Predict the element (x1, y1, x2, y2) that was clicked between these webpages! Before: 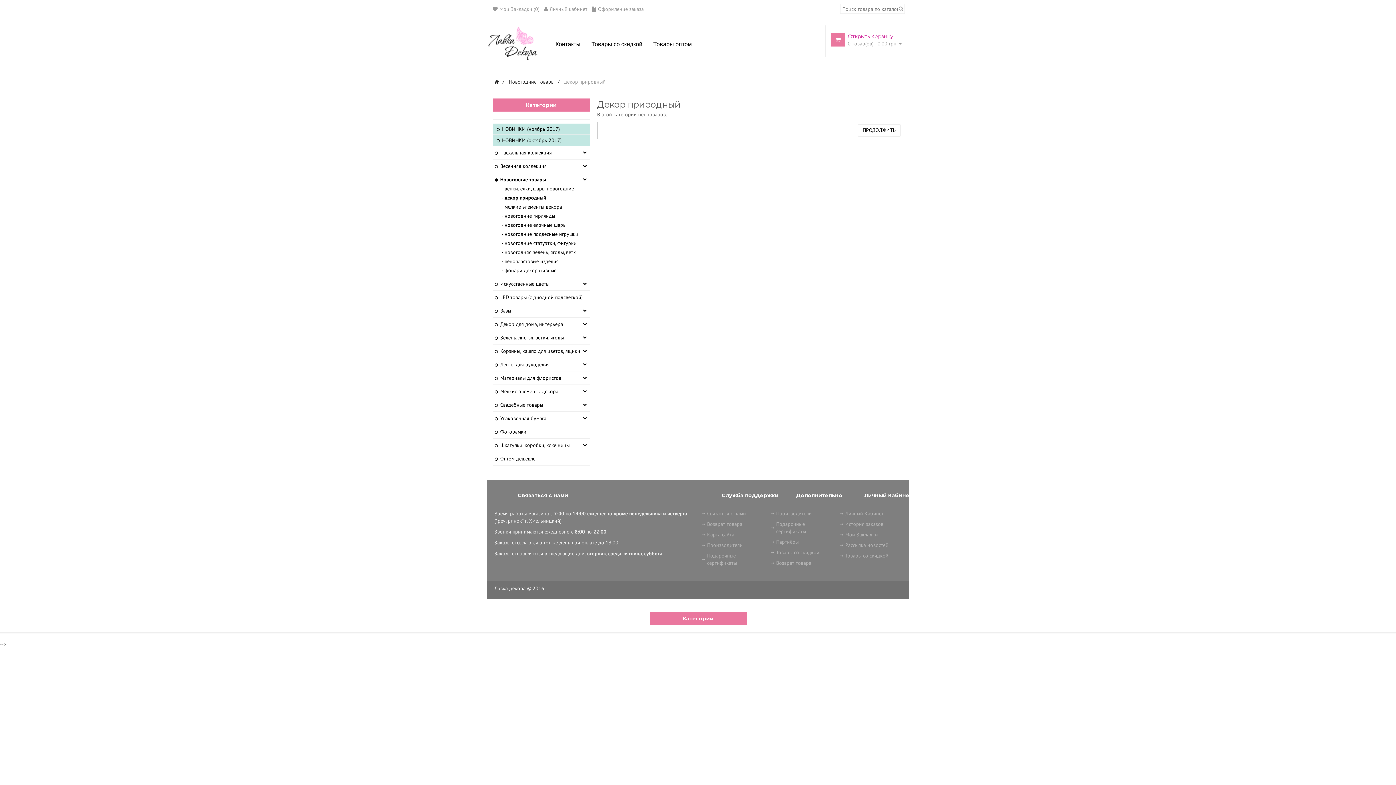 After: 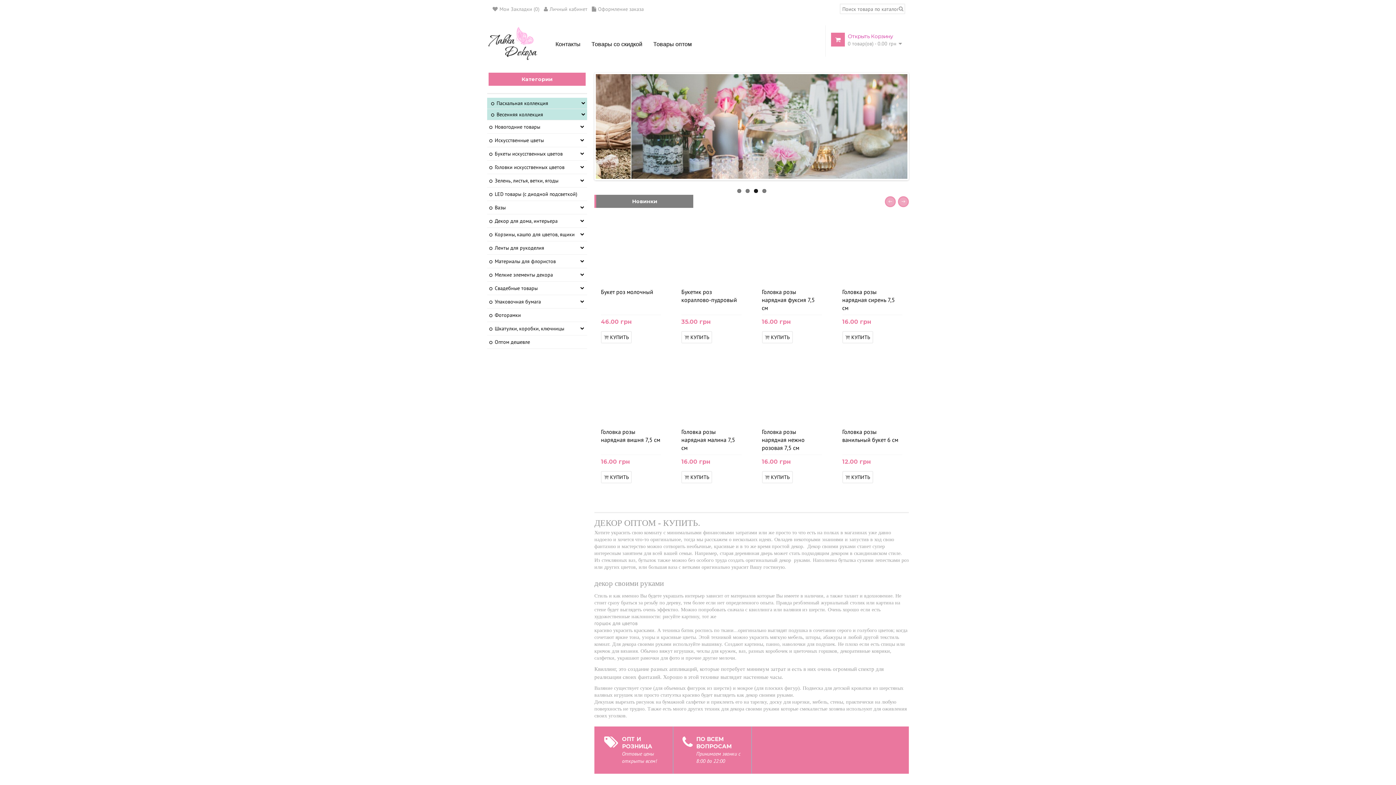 Action: label: Возврат товара bbox: (707, 521, 742, 527)